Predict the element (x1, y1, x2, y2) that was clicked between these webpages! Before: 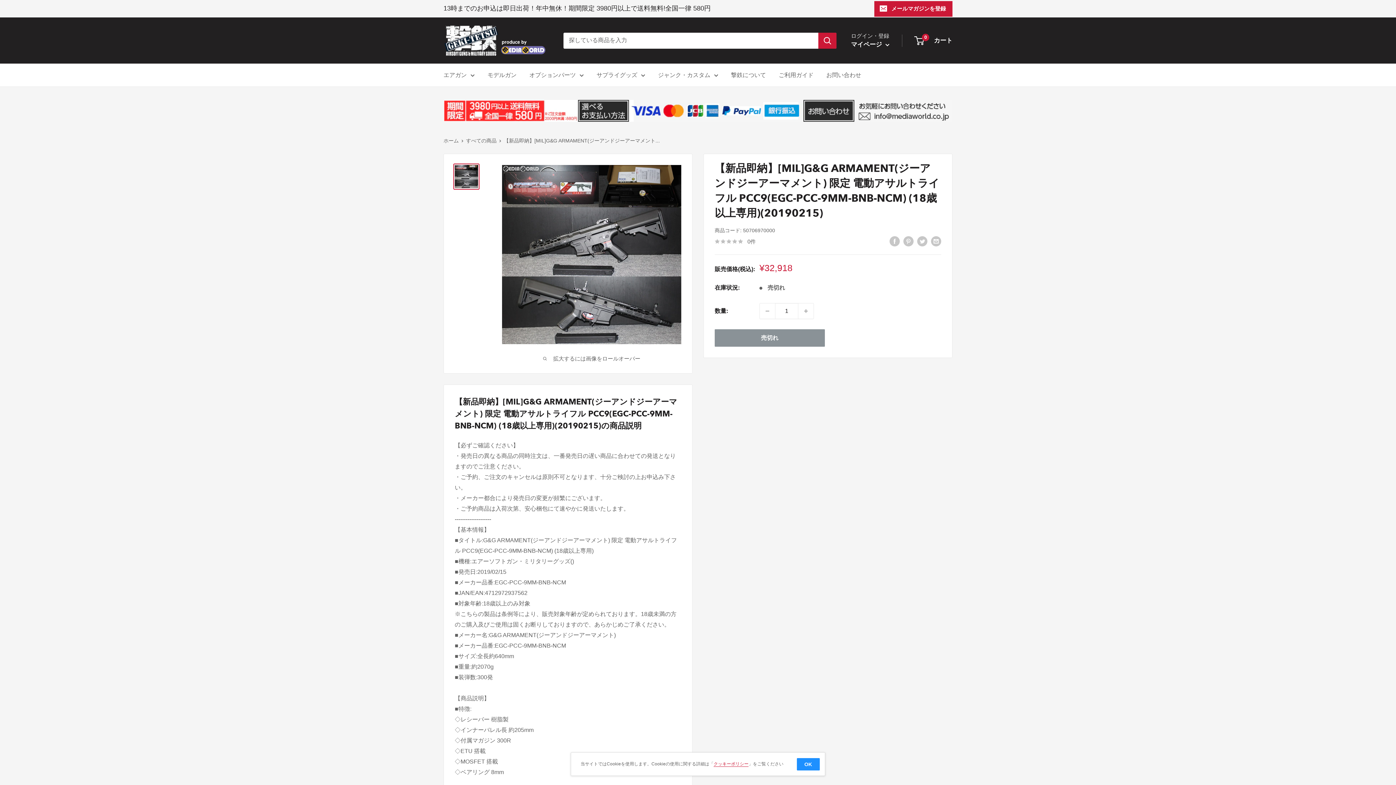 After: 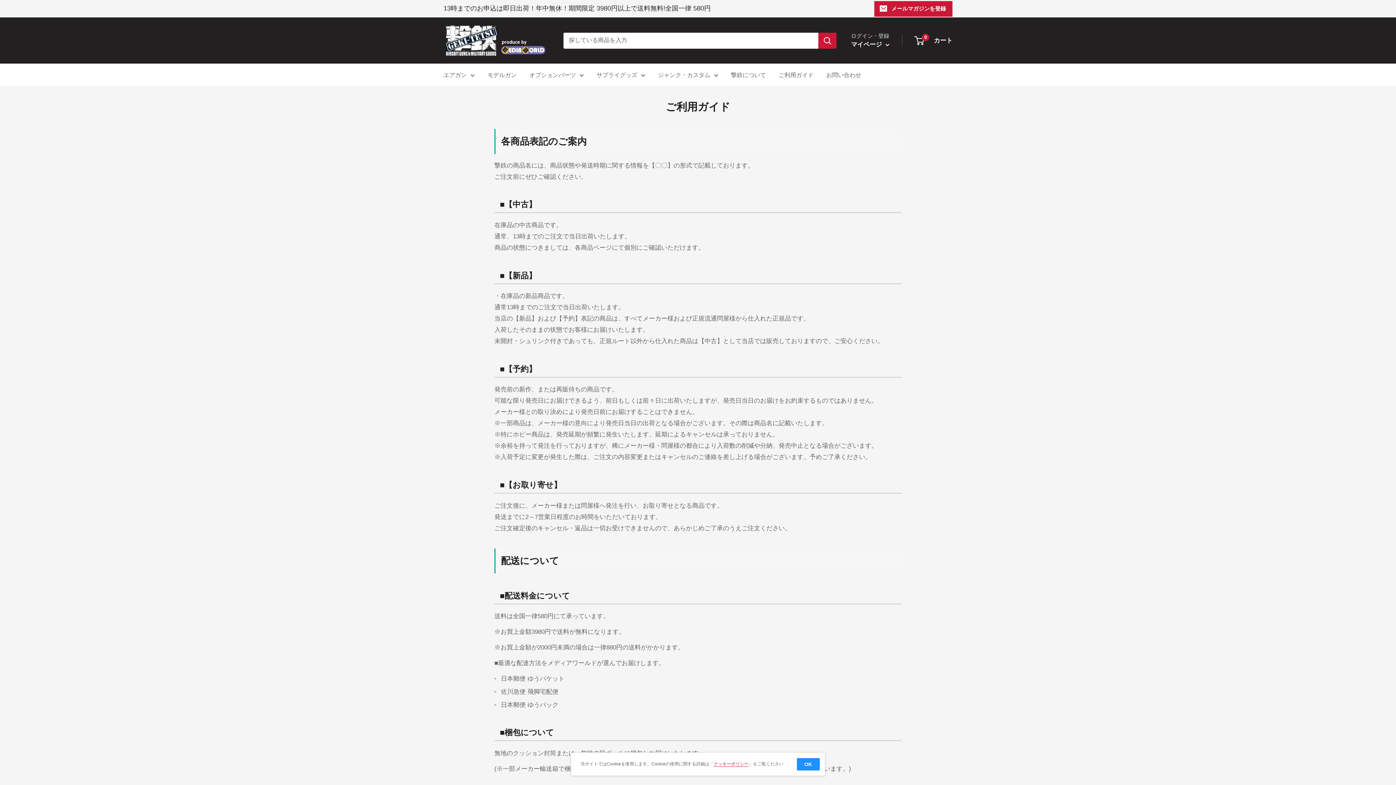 Action: label: ご利用ガイド bbox: (778, 69, 813, 80)